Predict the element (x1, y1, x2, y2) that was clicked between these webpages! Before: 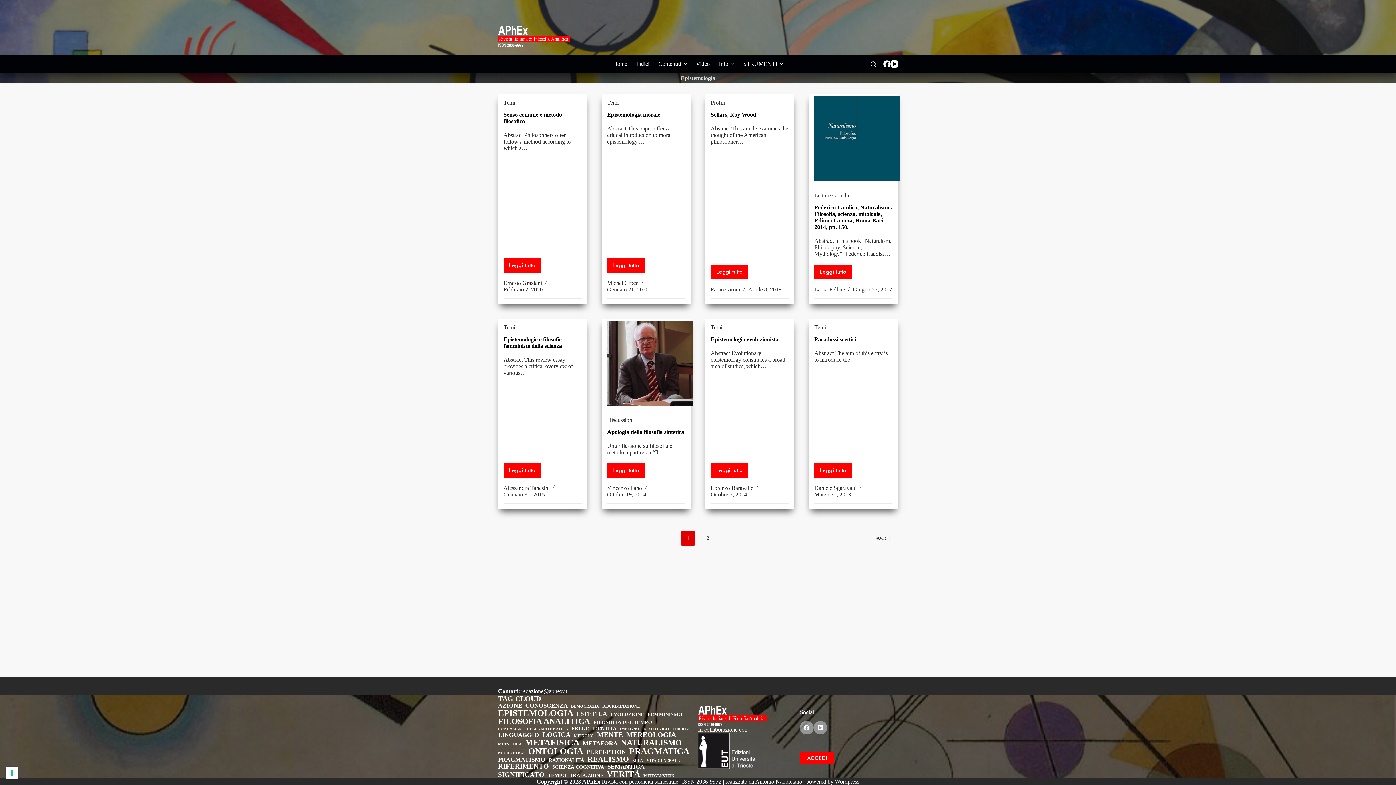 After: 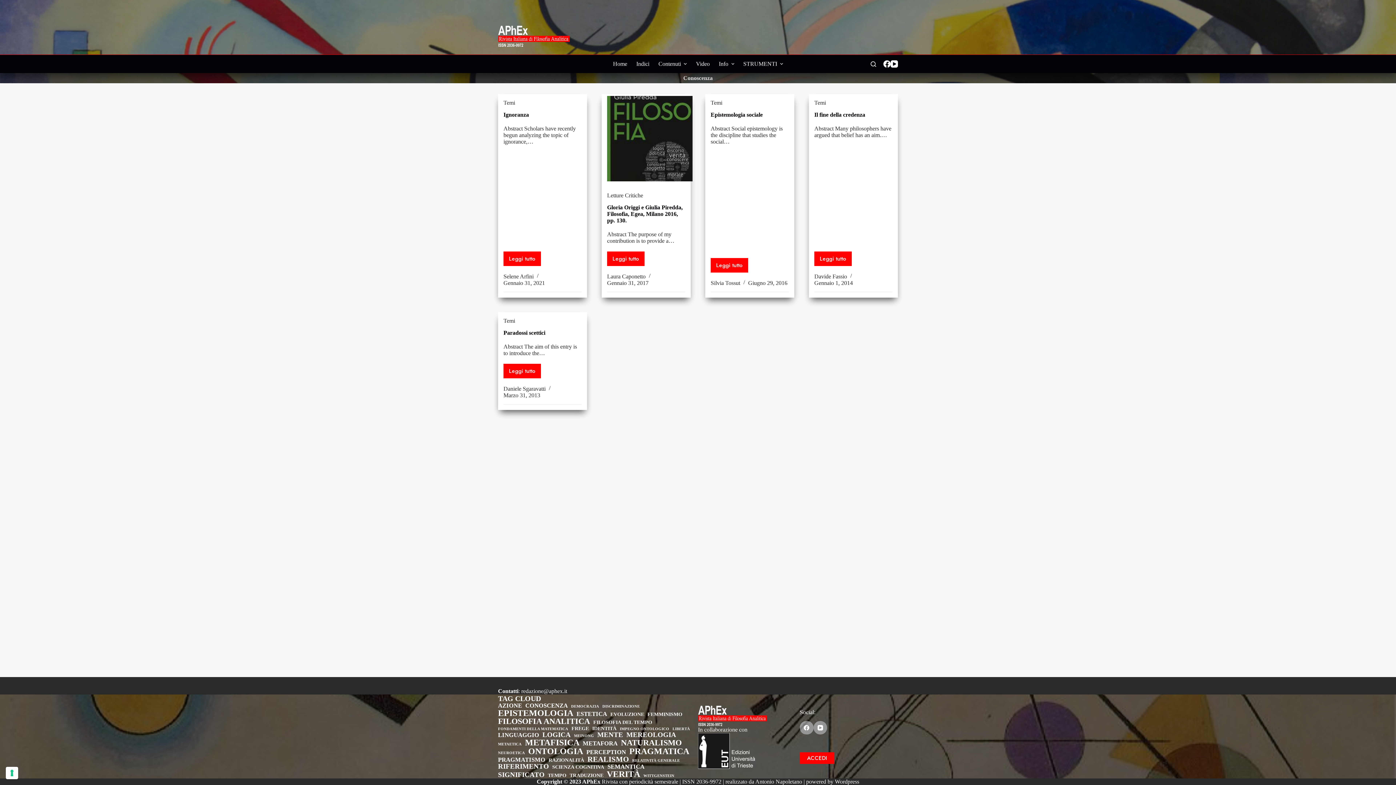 Action: label: Conoscenza (5 elementi) bbox: (525, 703, 568, 709)